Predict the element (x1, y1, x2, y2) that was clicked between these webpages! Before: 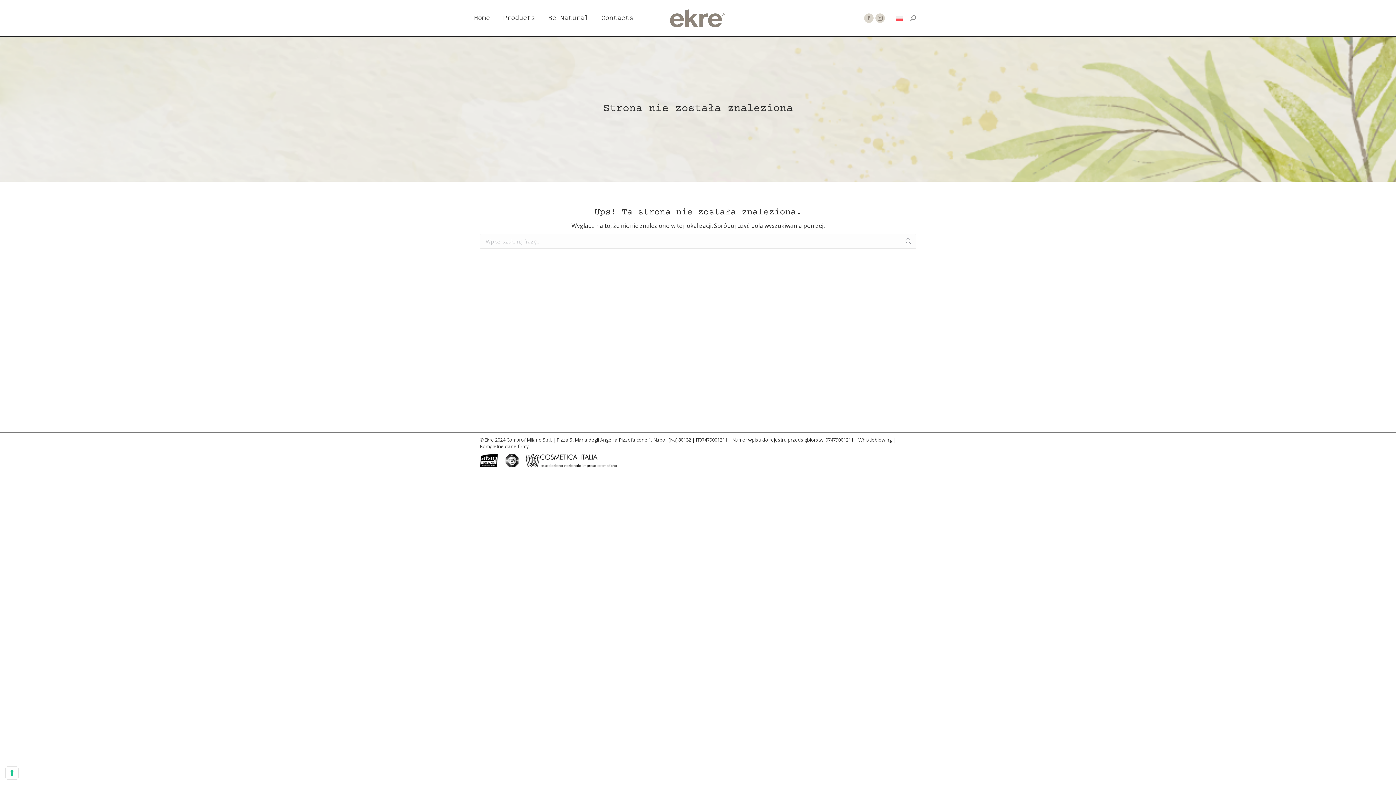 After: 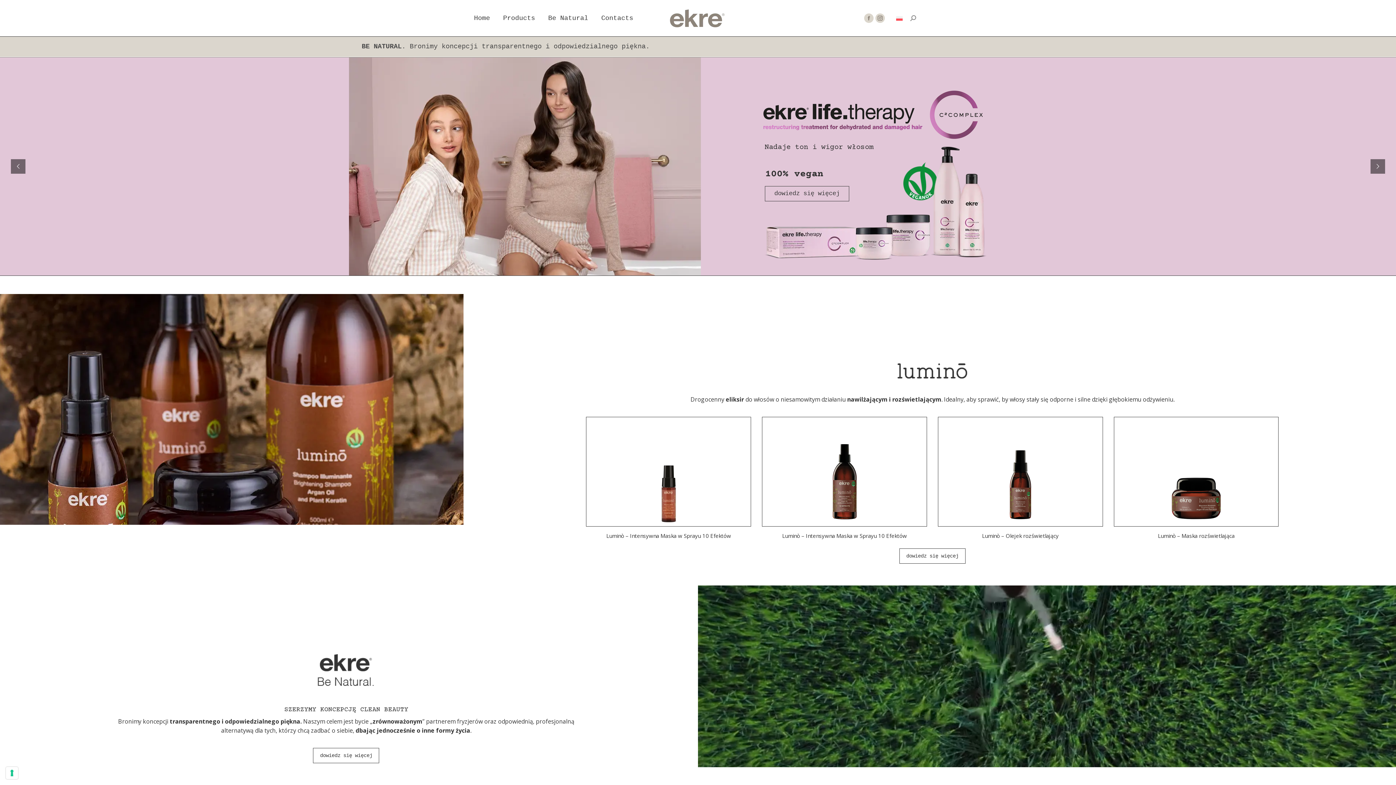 Action: bbox: (472, 6, 491, 29) label: Home